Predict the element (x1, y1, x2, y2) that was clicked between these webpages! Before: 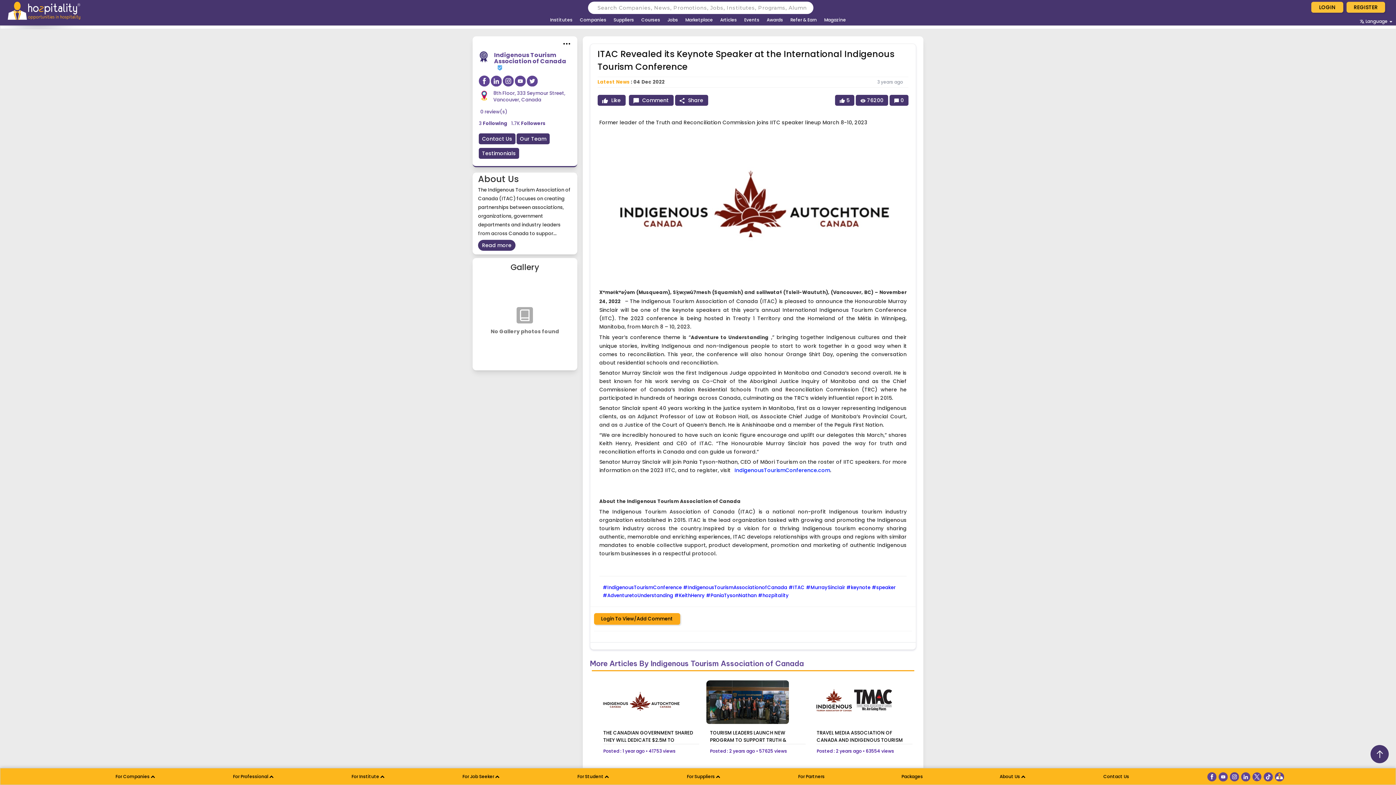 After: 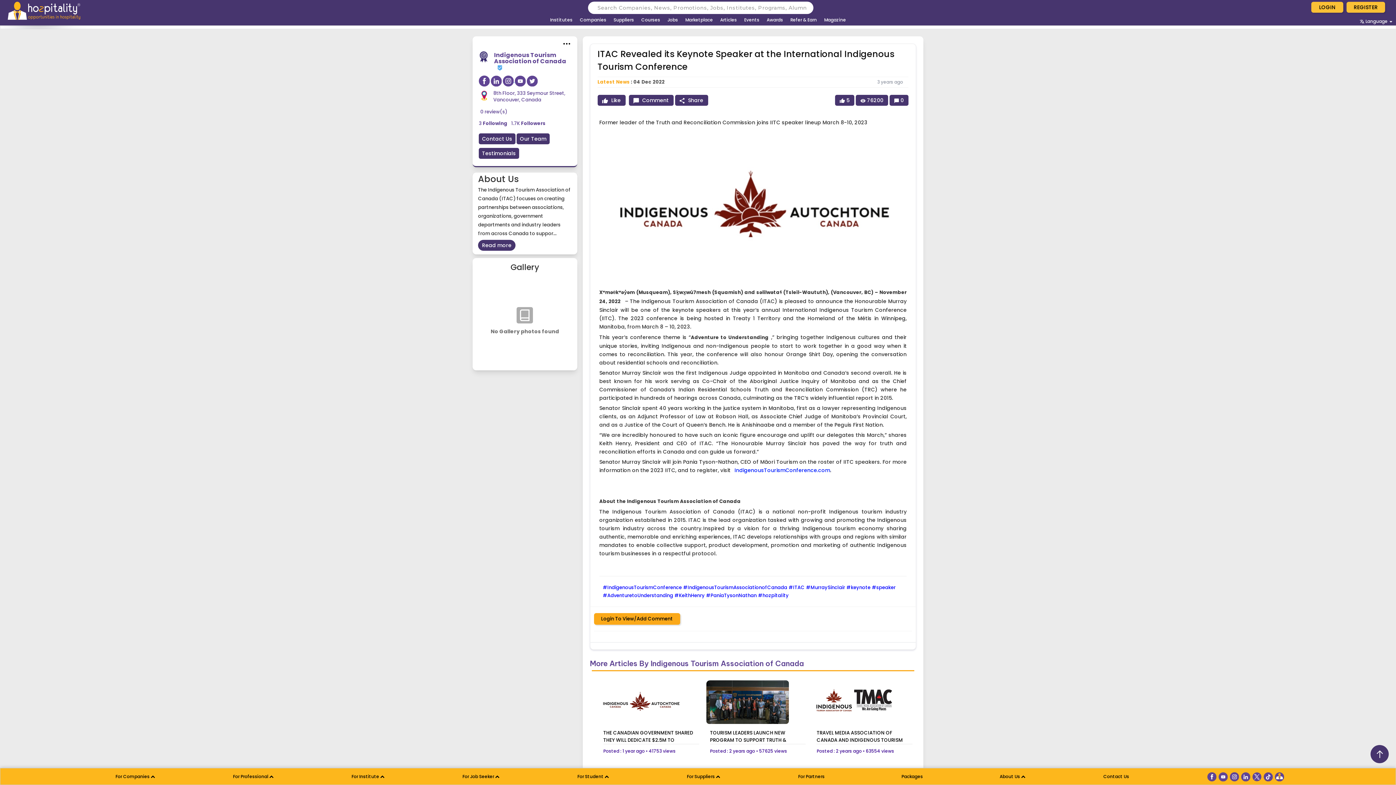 Action: bbox: (502, 77, 514, 84) label:  